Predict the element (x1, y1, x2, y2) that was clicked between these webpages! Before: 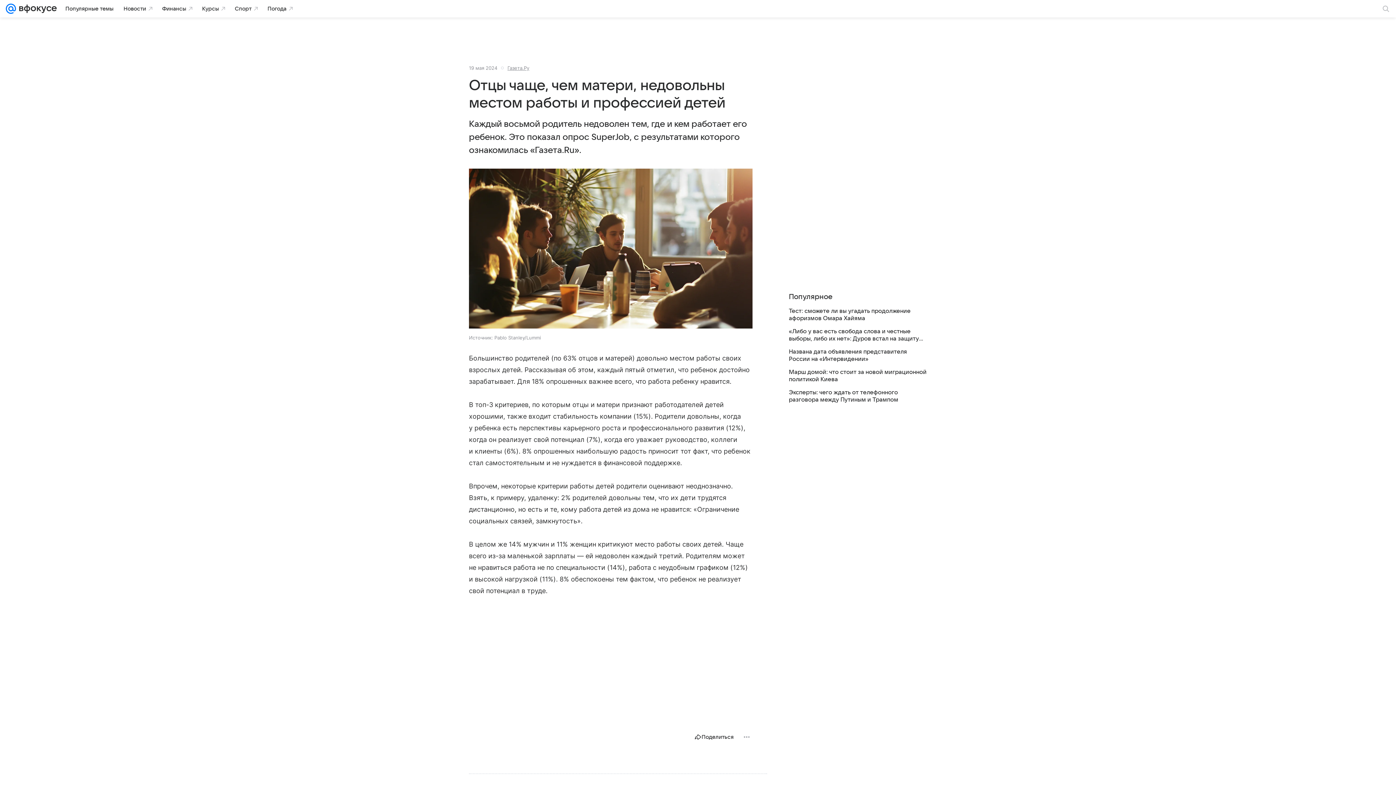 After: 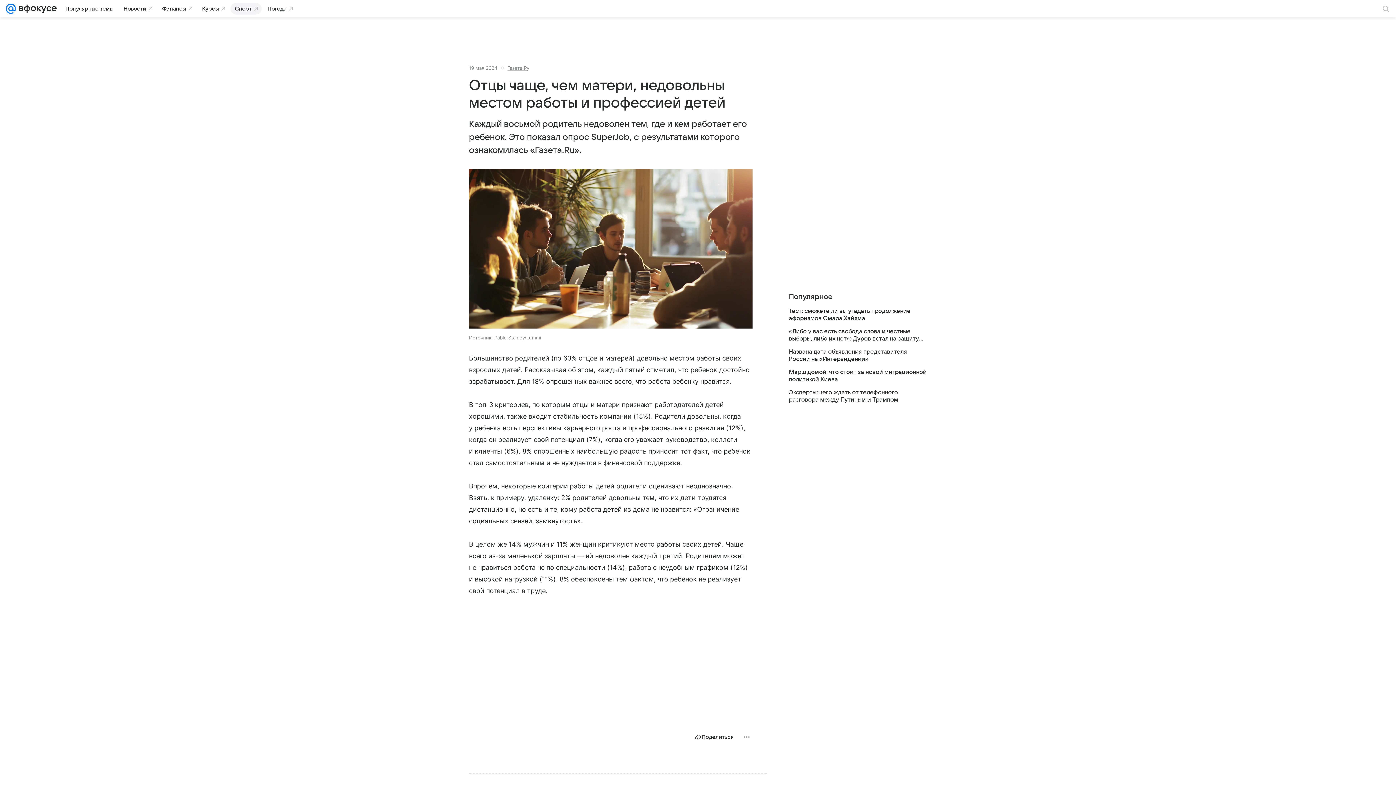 Action: label: Спорт bbox: (230, 2, 261, 14)